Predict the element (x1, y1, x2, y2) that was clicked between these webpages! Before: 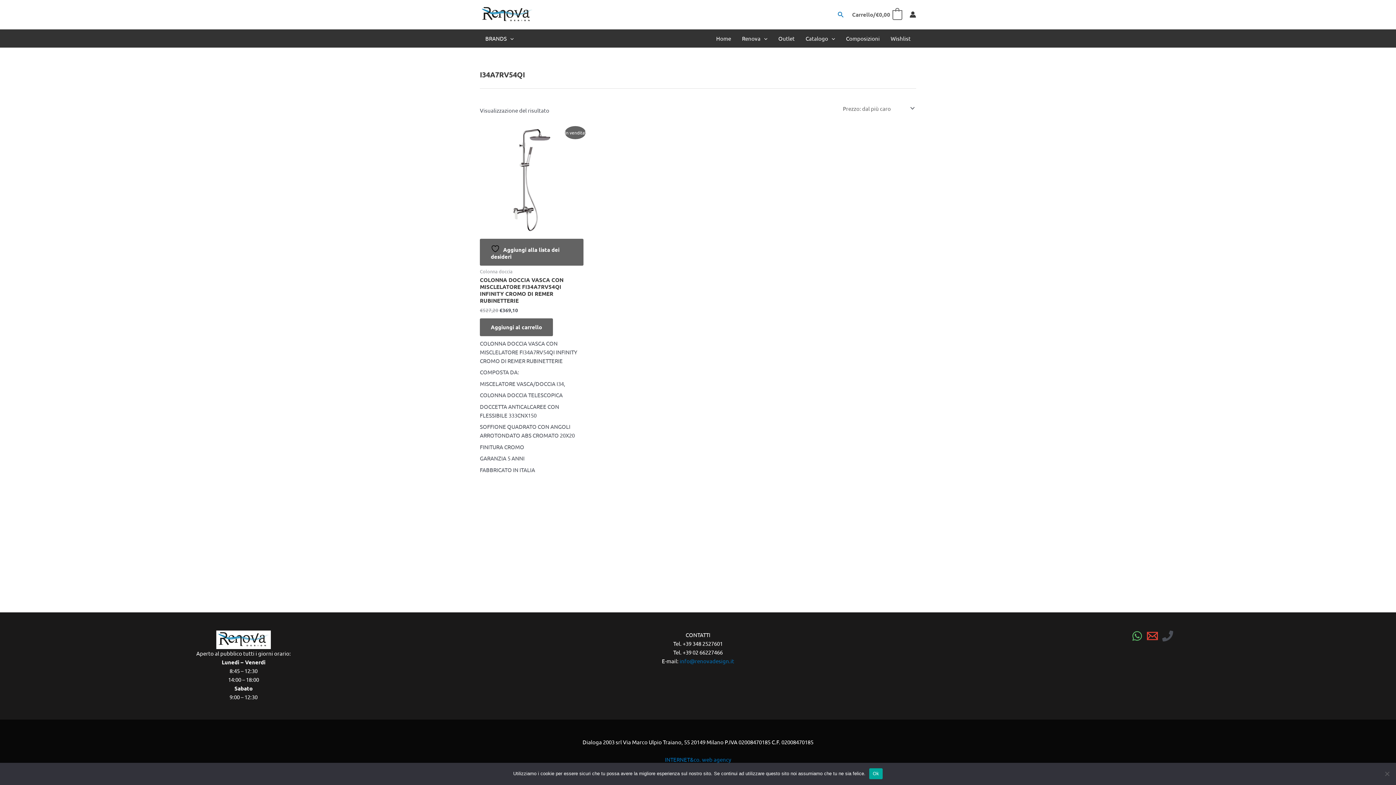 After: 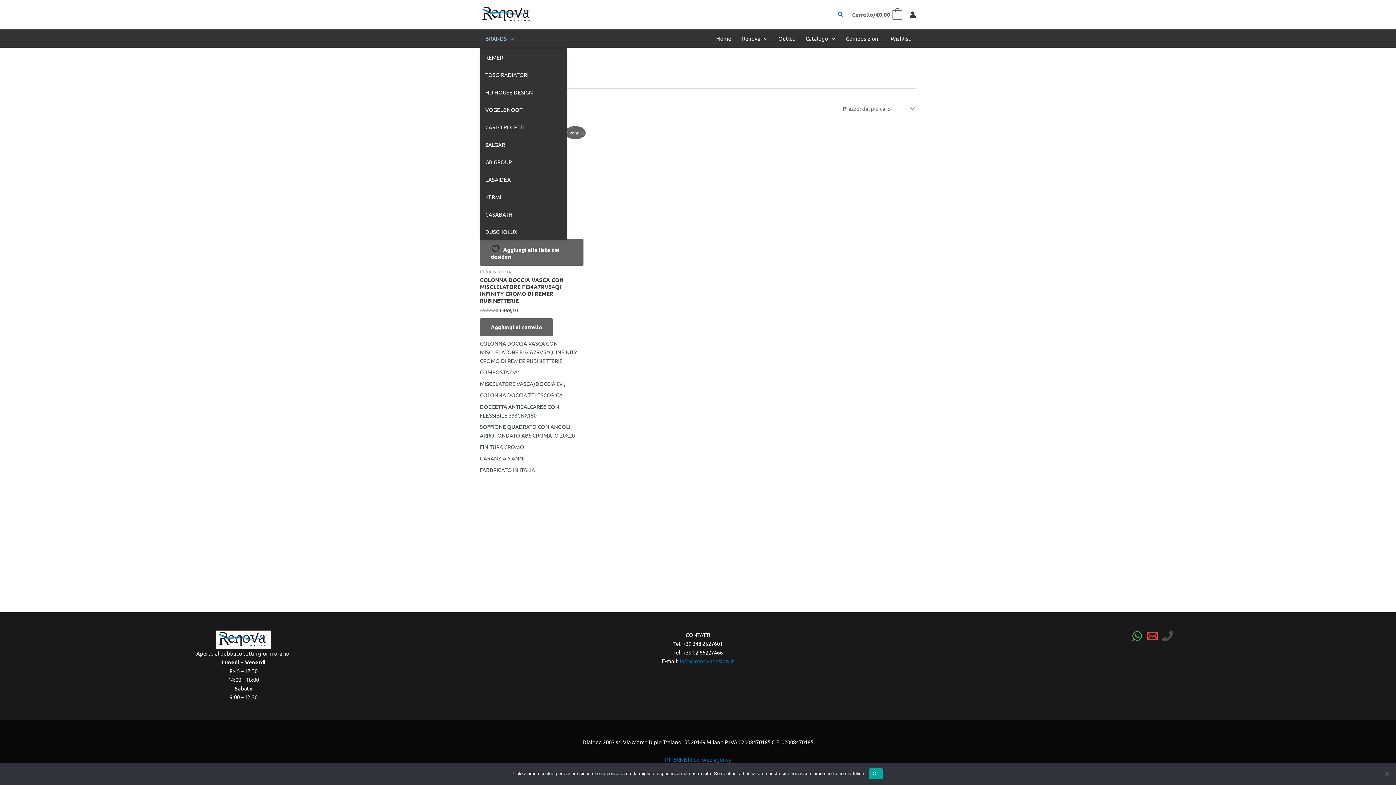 Action: bbox: (480, 29, 519, 47) label: BRANDS